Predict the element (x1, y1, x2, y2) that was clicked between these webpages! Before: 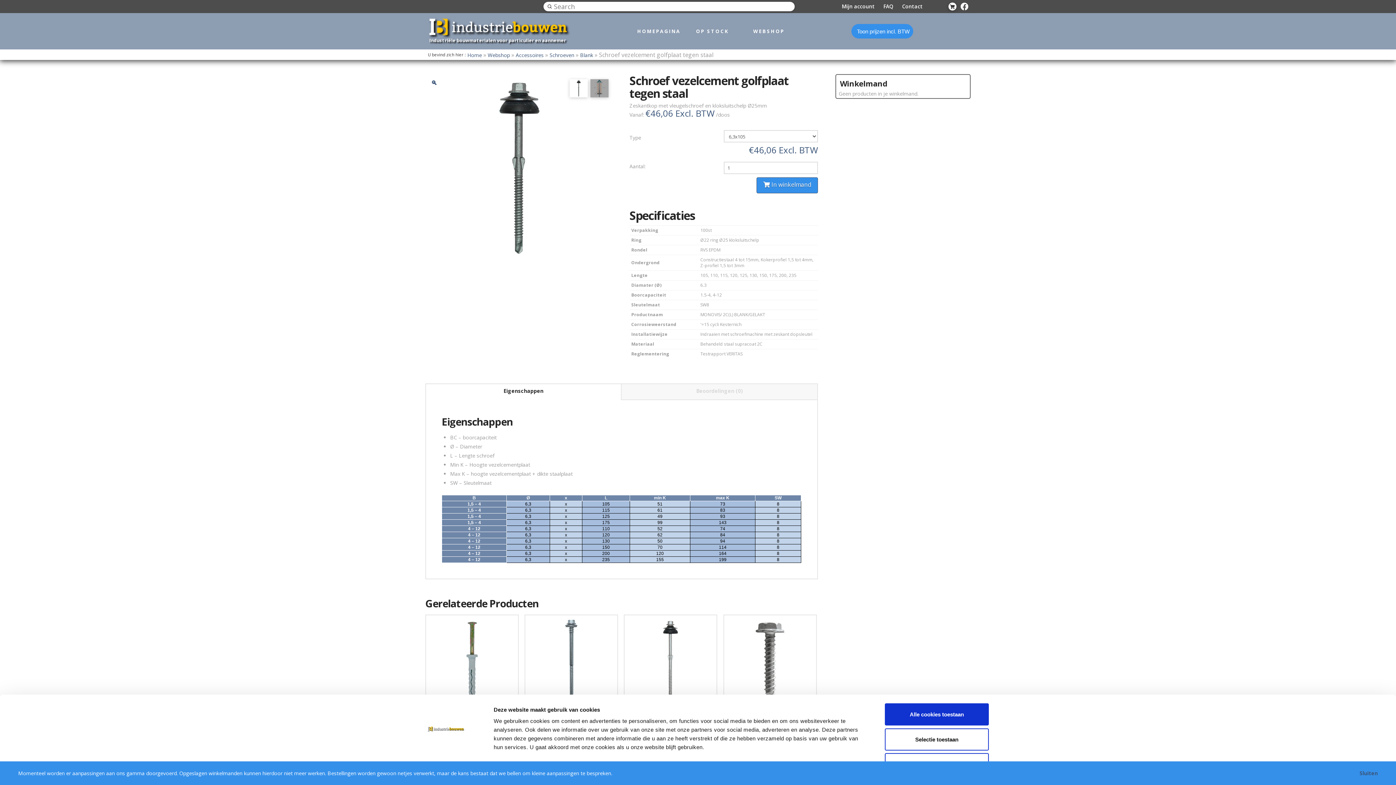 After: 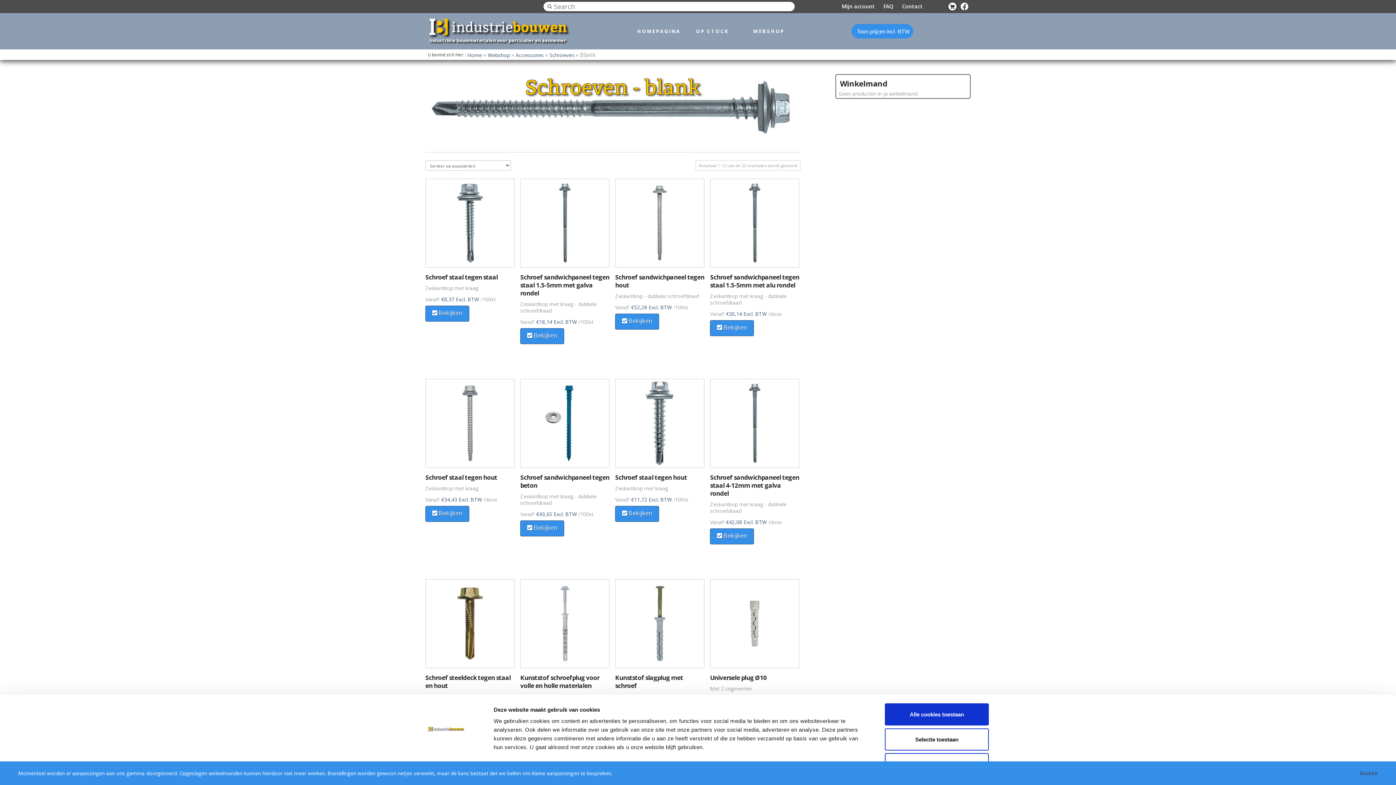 Action: bbox: (580, 51, 593, 58) label: Blank